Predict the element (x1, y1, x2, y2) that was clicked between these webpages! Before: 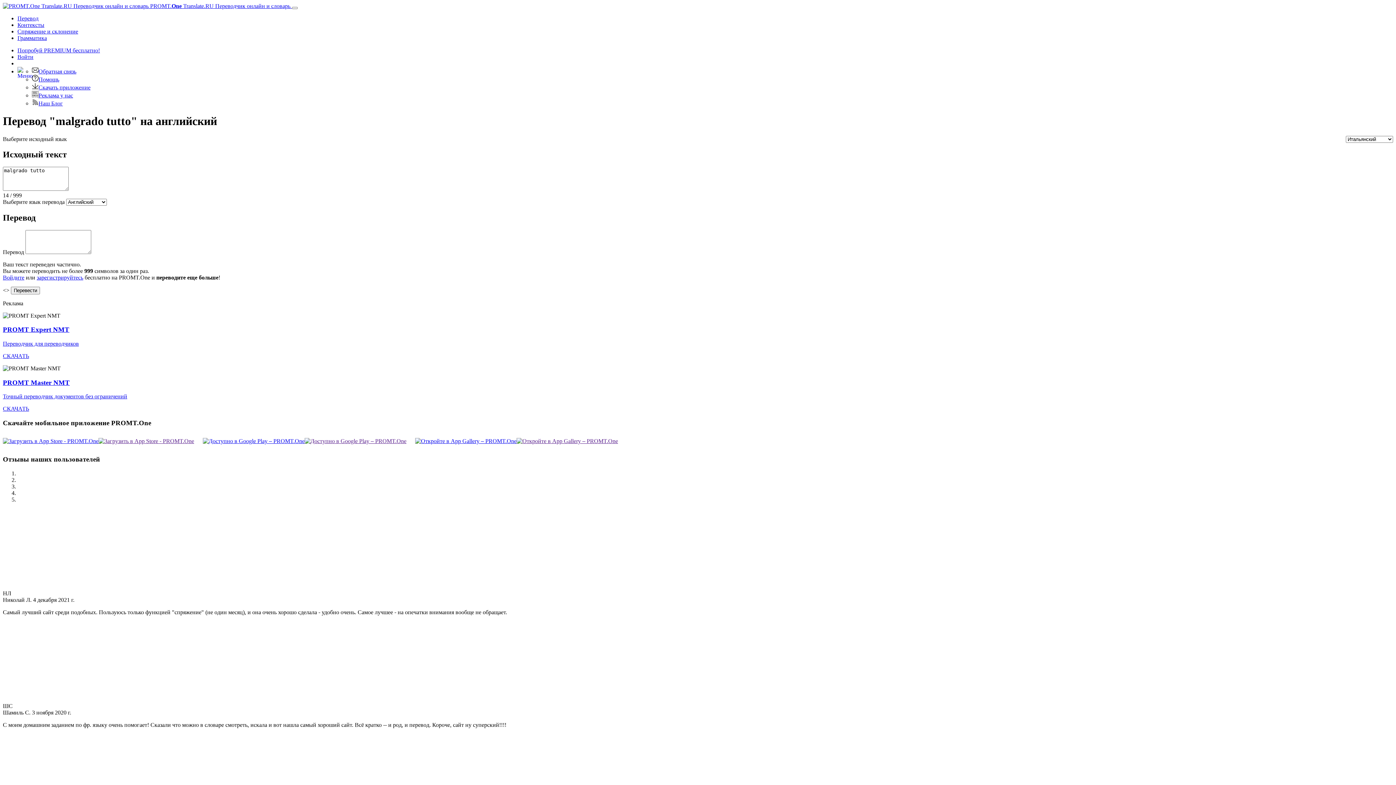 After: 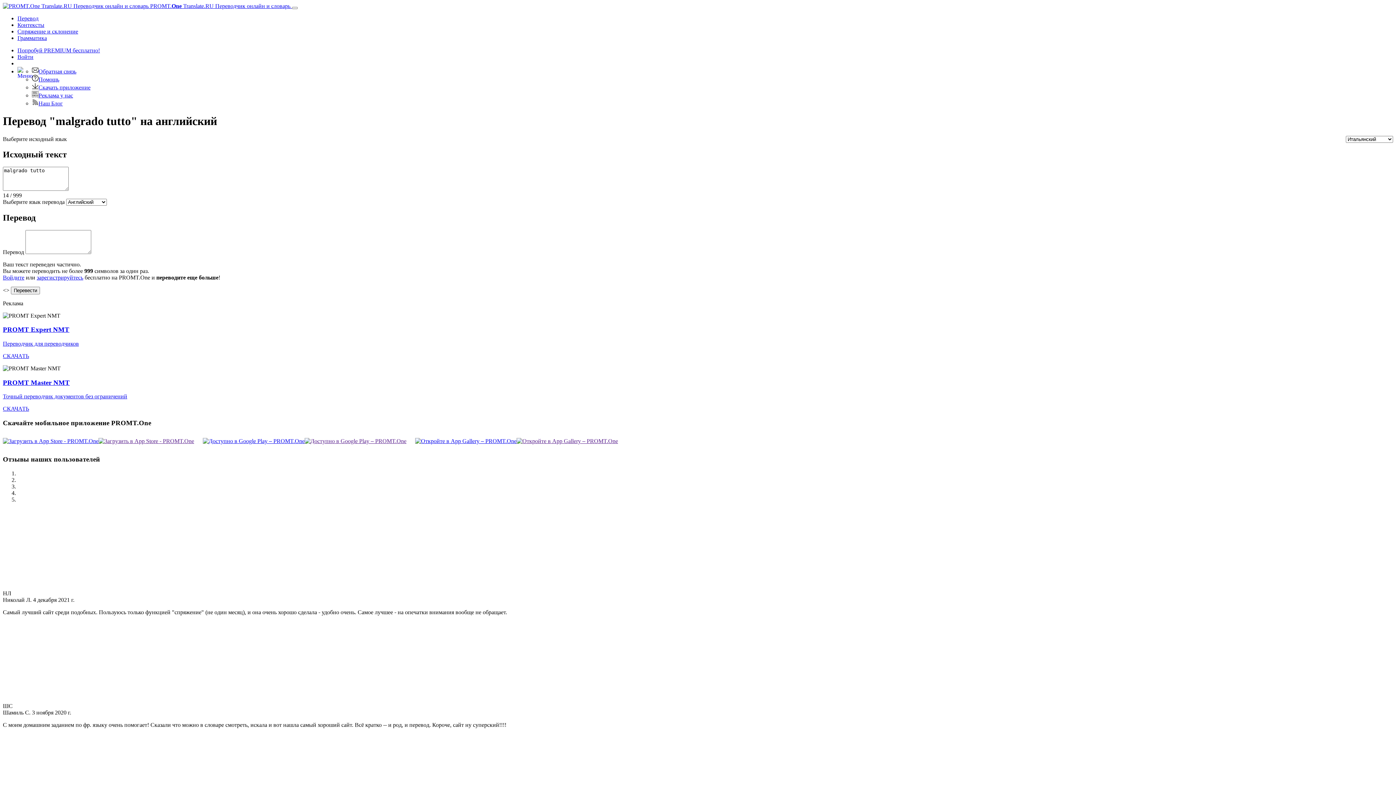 Action: bbox: (516, 438, 618, 444)